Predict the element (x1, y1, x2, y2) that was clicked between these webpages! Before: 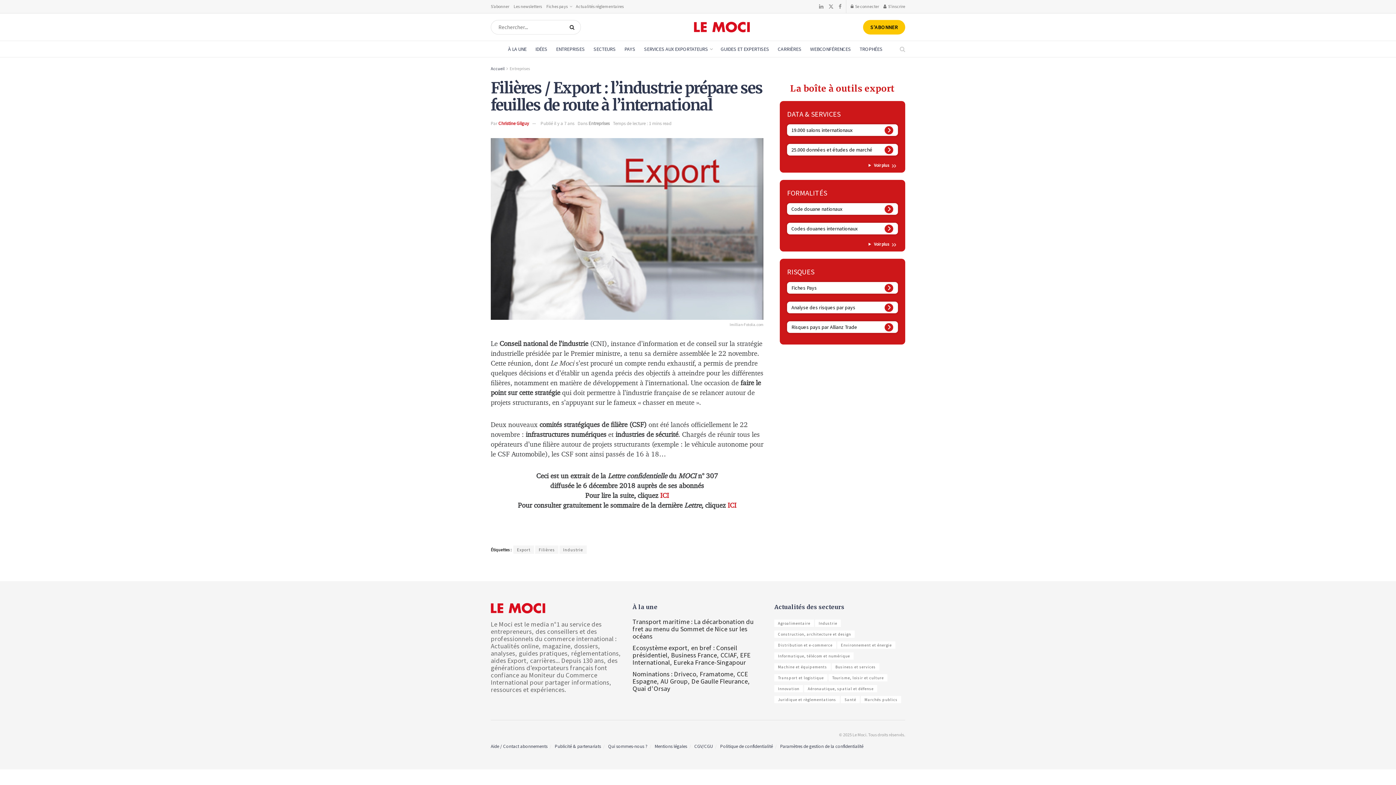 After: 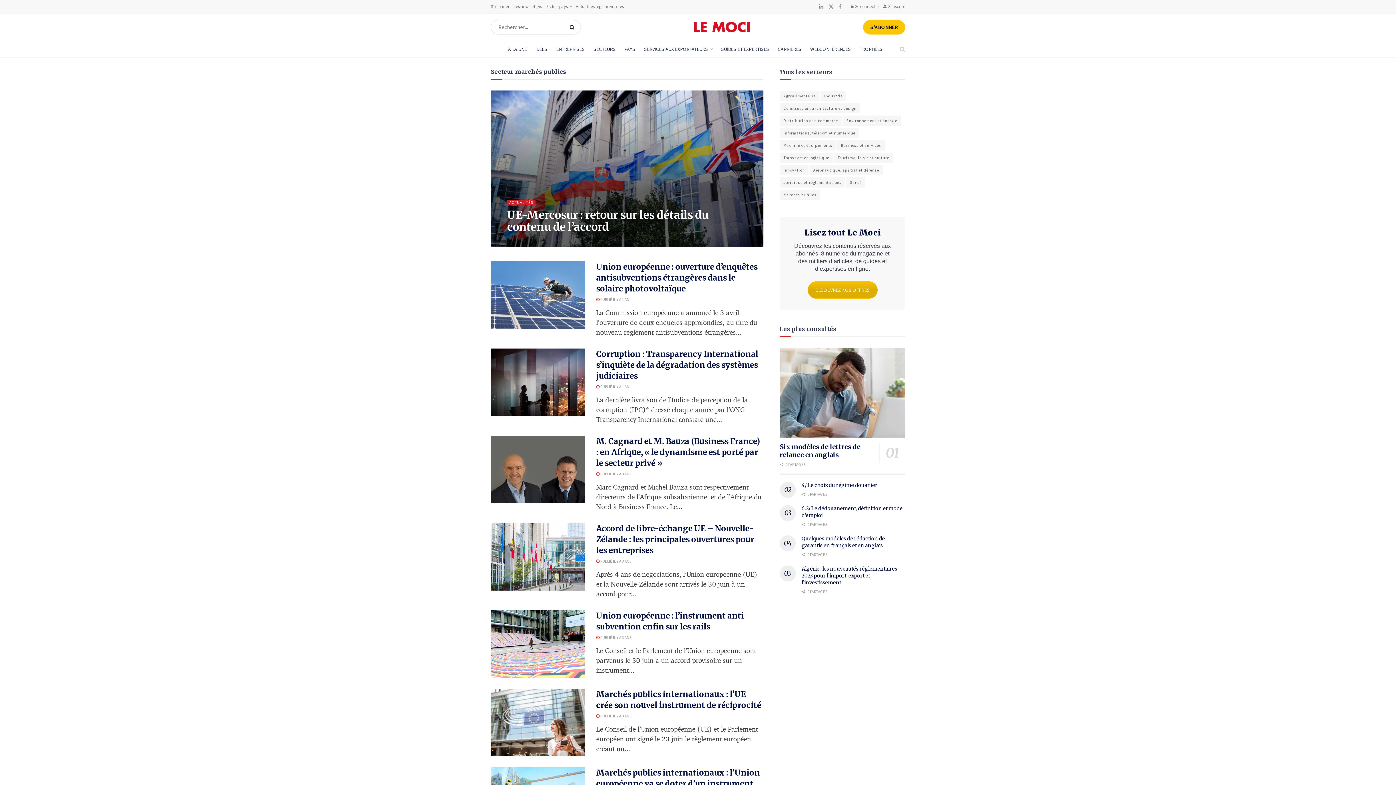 Action: label: Marchés publics bbox: (861, 696, 901, 703)